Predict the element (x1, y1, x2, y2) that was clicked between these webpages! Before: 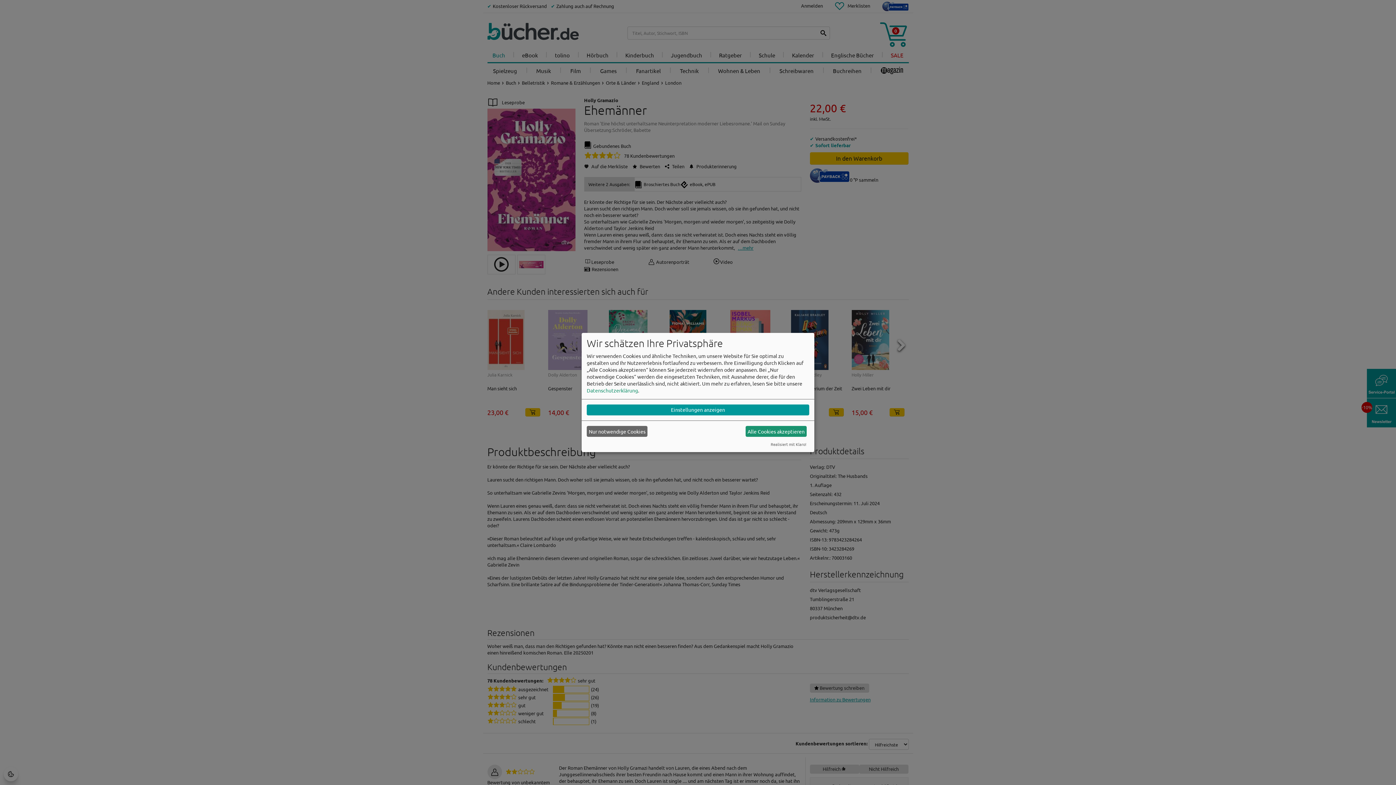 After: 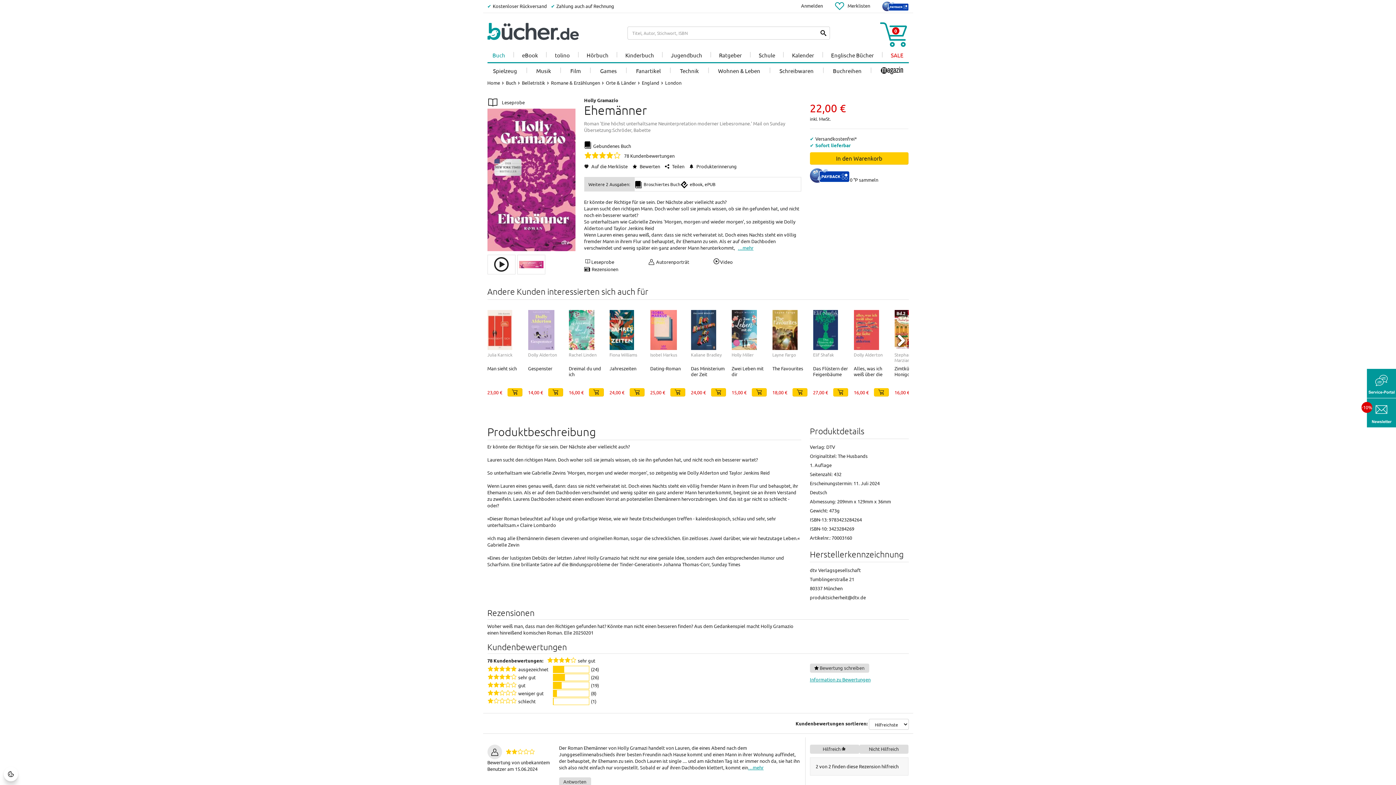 Action: bbox: (586, 426, 647, 437) label: Nur notwendige Cookies